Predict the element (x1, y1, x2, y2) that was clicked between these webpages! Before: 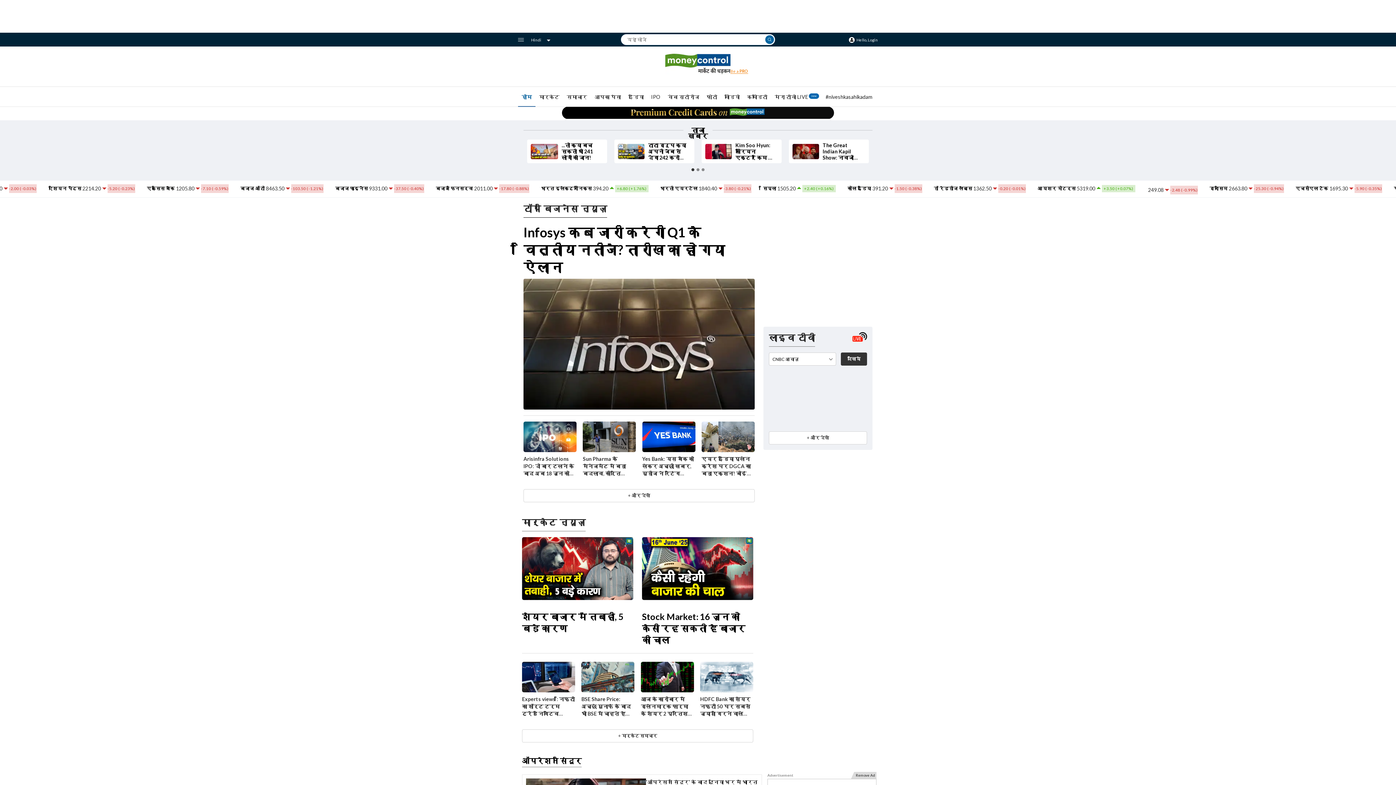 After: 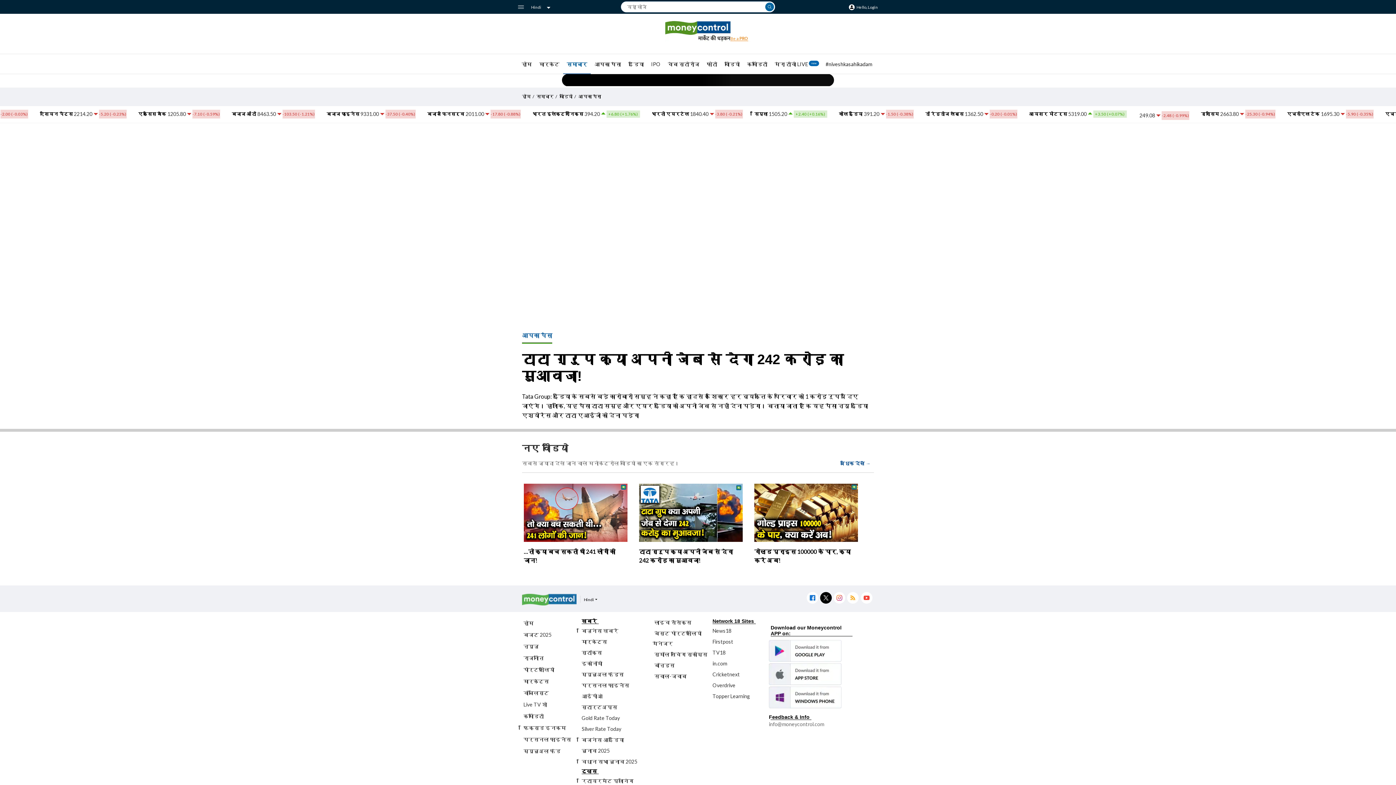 Action: bbox: (610, 139, 698, 163) label: टाटा ग्रुप क्या अपनी जेब से देगा 242 करोड़ का मुआवजा!